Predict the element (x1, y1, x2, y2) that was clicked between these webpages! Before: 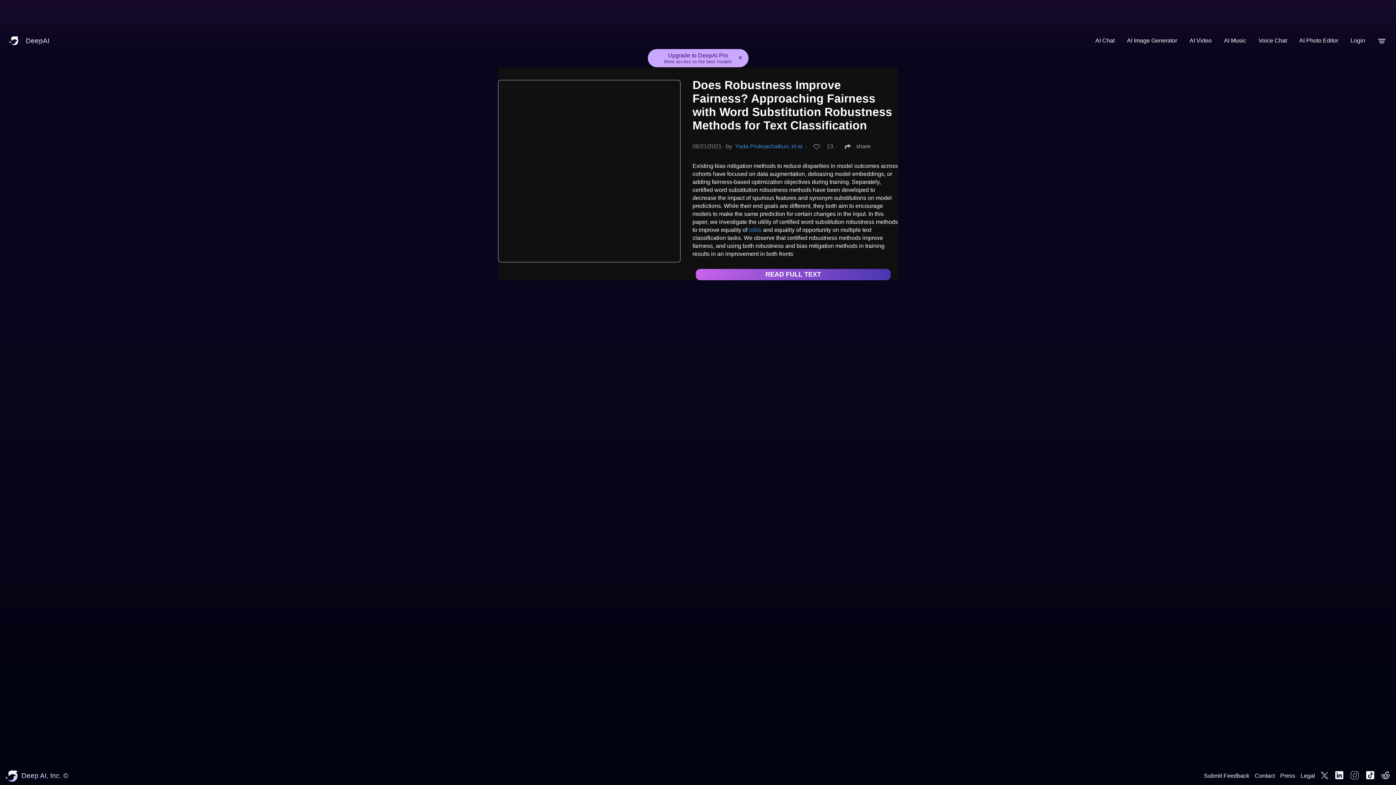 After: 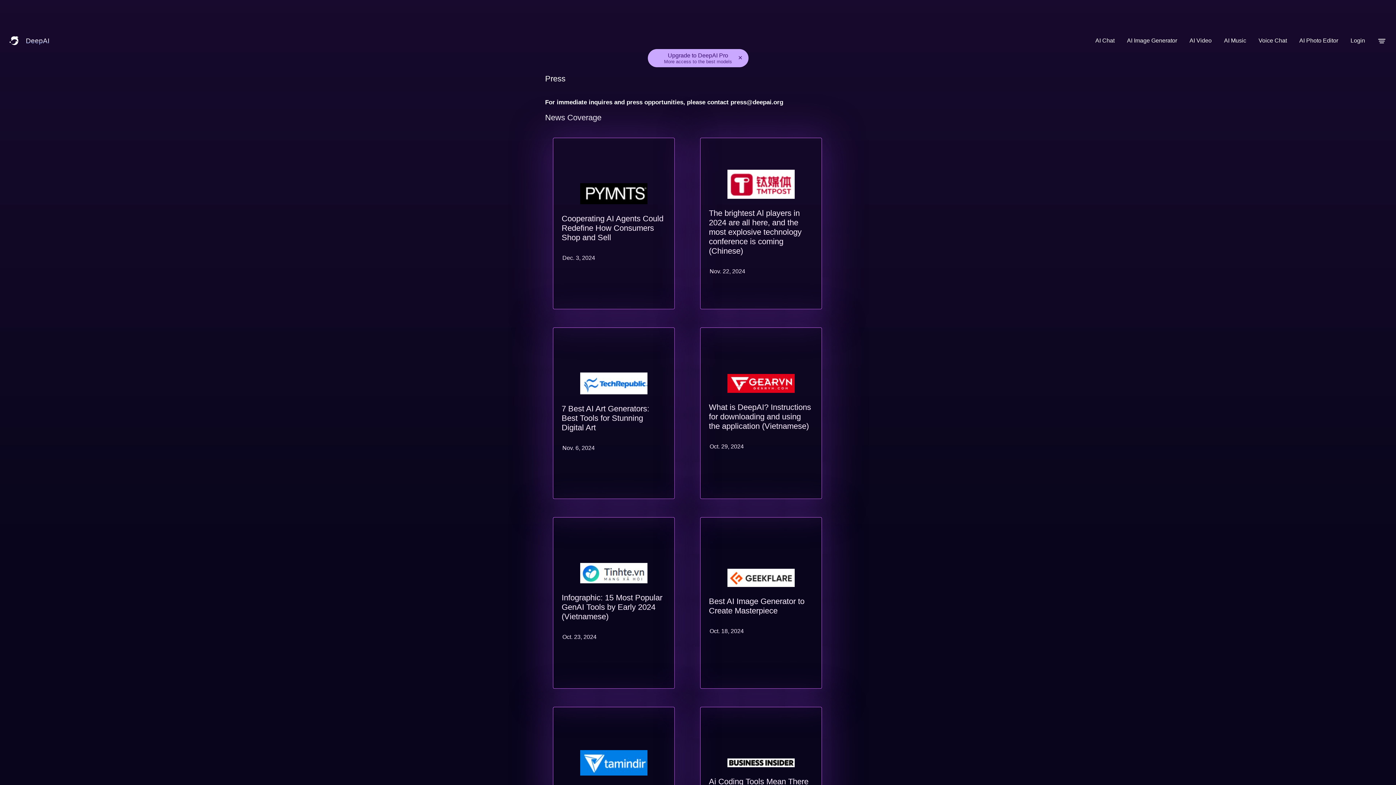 Action: label: Press bbox: (1280, 773, 1295, 779)